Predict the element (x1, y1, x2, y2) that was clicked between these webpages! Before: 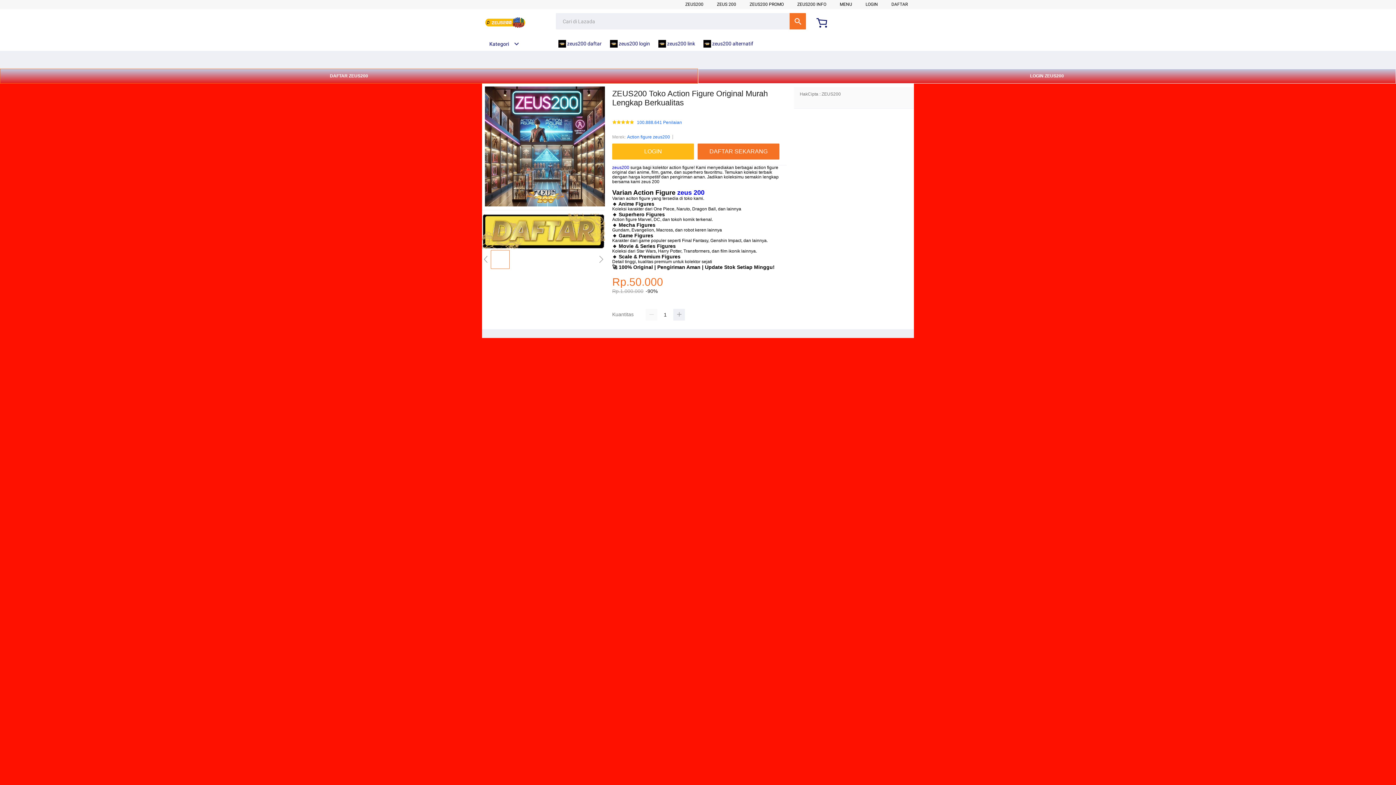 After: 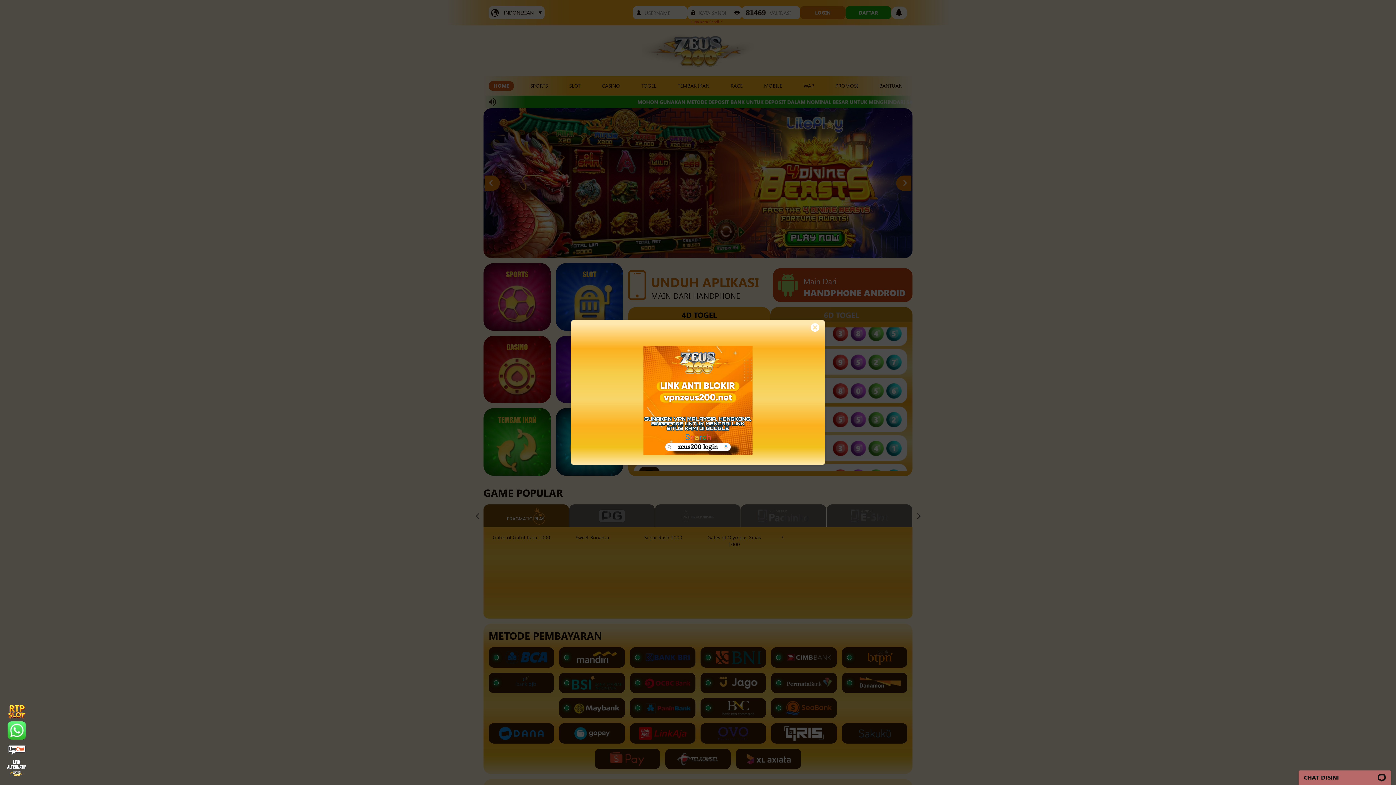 Action: bbox: (612, 143, 697, 159) label: LOGIN